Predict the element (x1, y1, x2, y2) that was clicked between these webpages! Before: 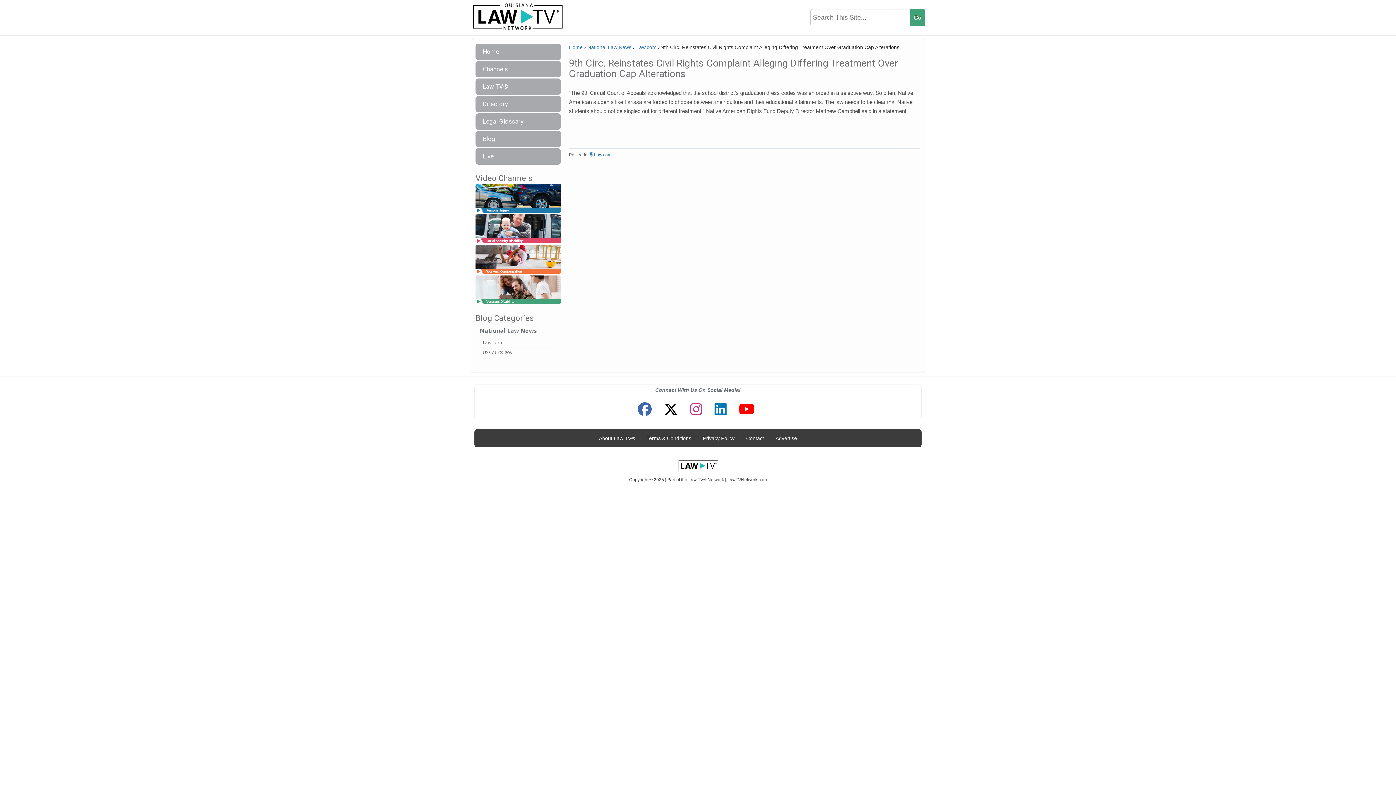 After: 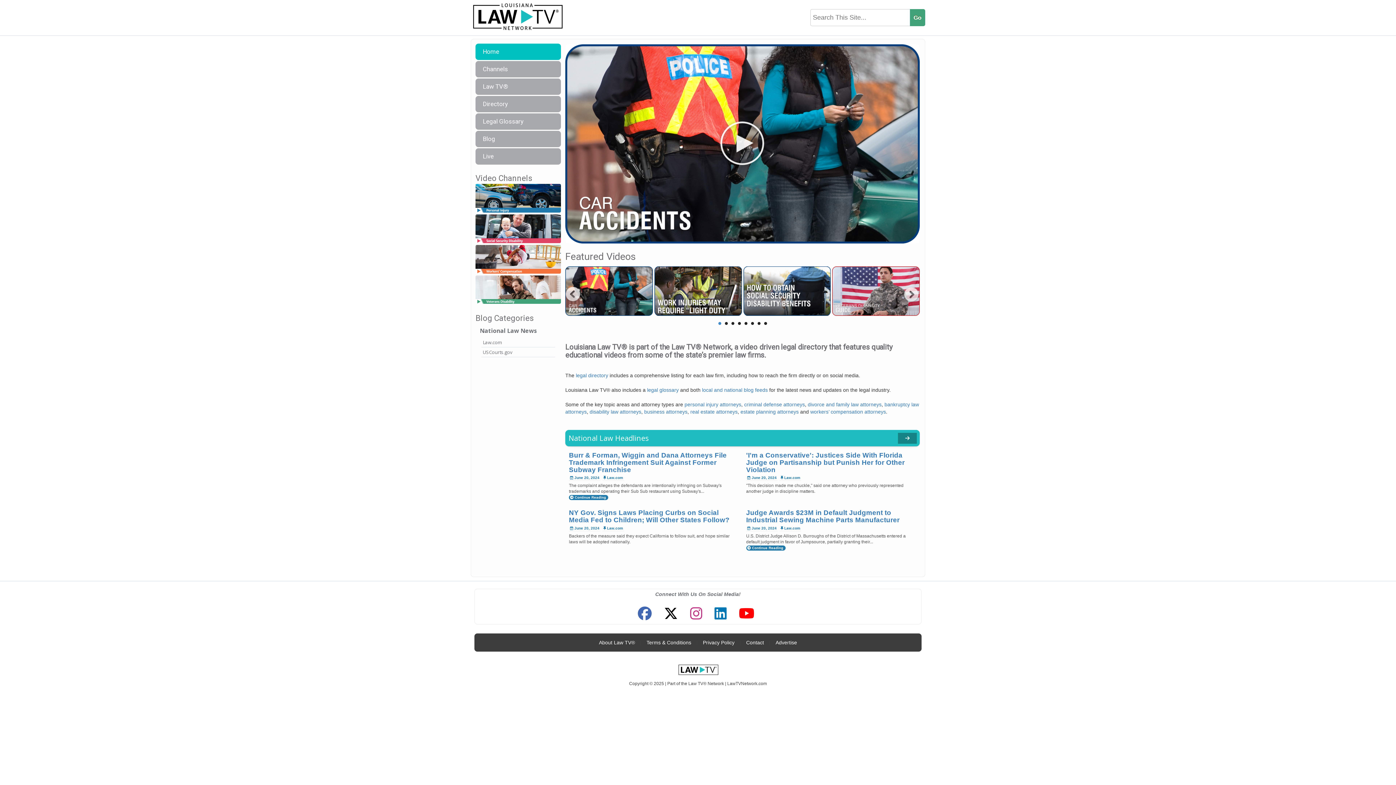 Action: bbox: (470, 13, 567, 19)